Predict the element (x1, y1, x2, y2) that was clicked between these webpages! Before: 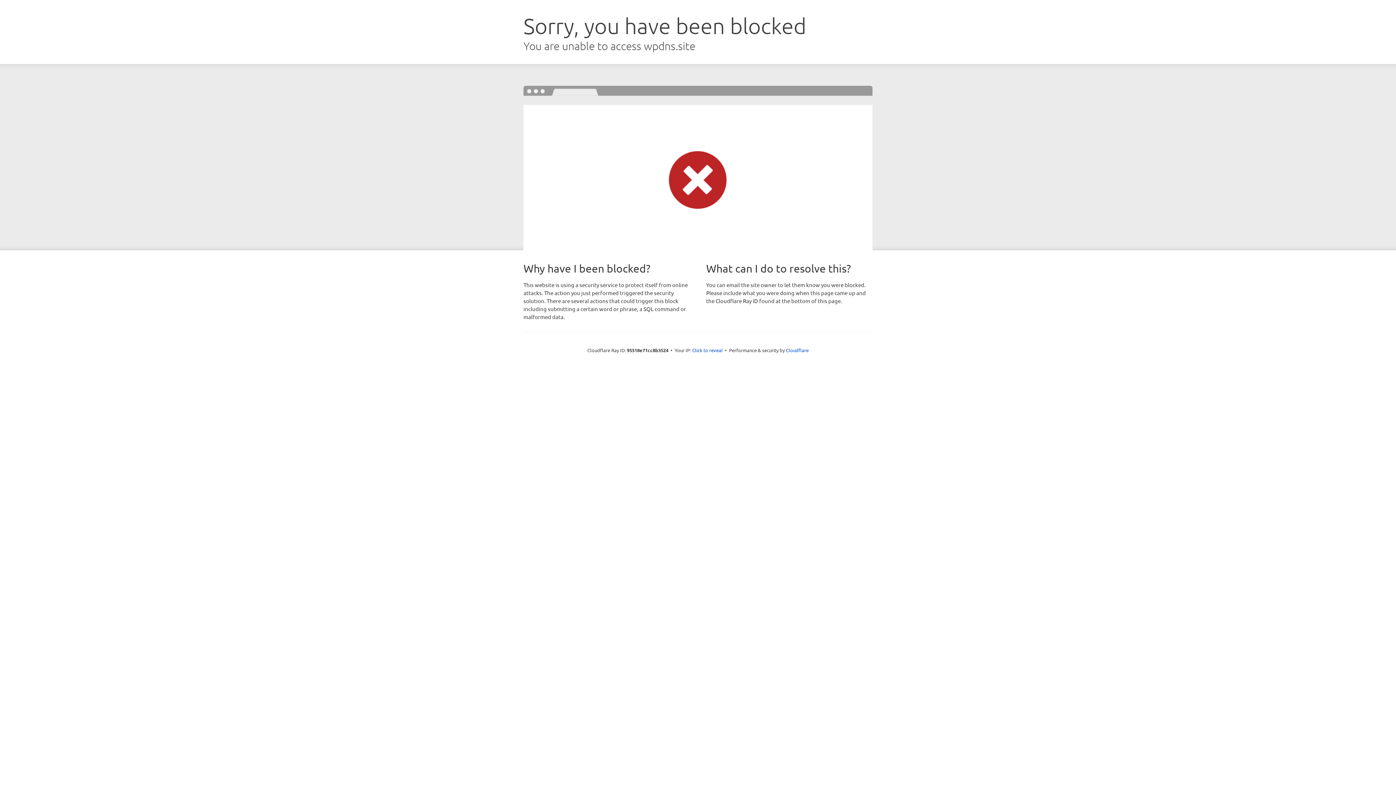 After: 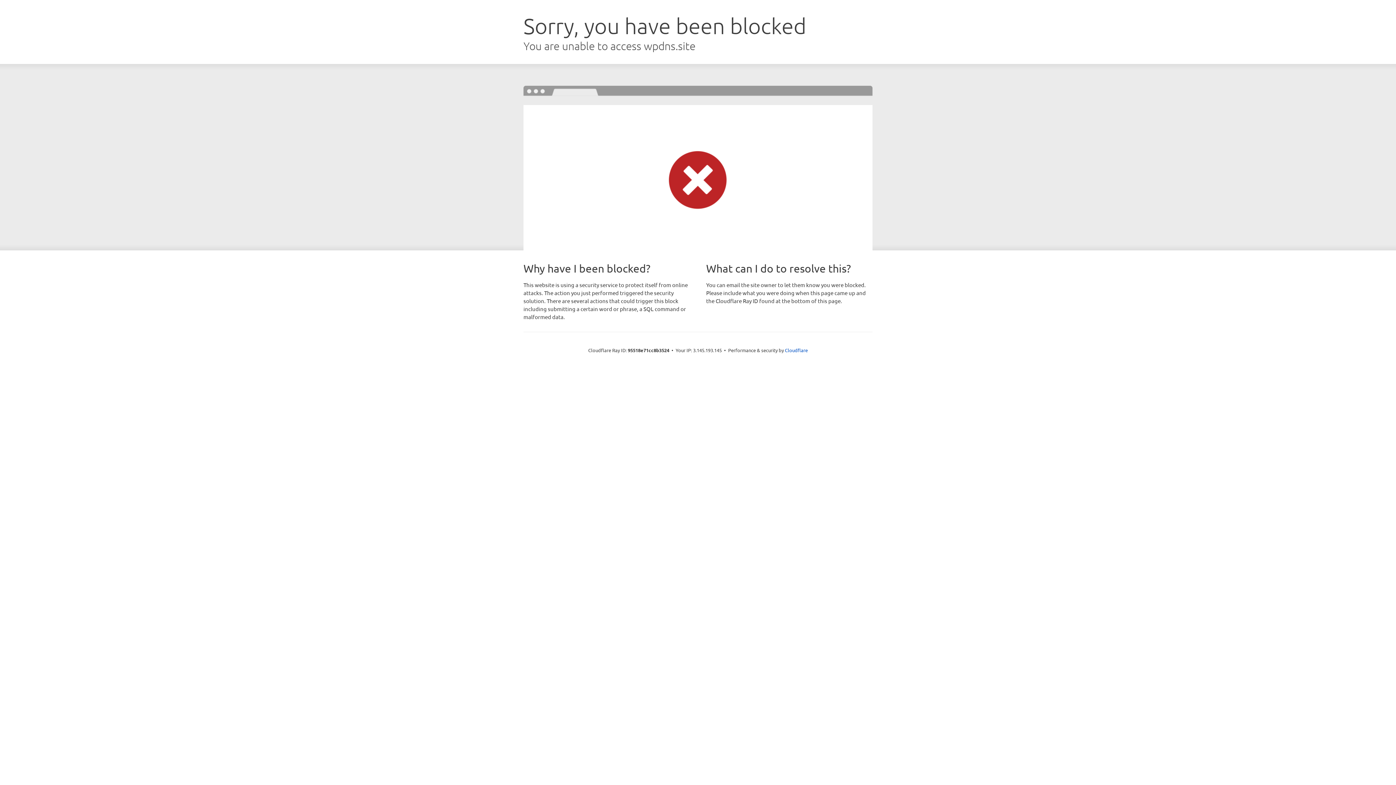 Action: bbox: (692, 346, 722, 353) label: Click to reveal